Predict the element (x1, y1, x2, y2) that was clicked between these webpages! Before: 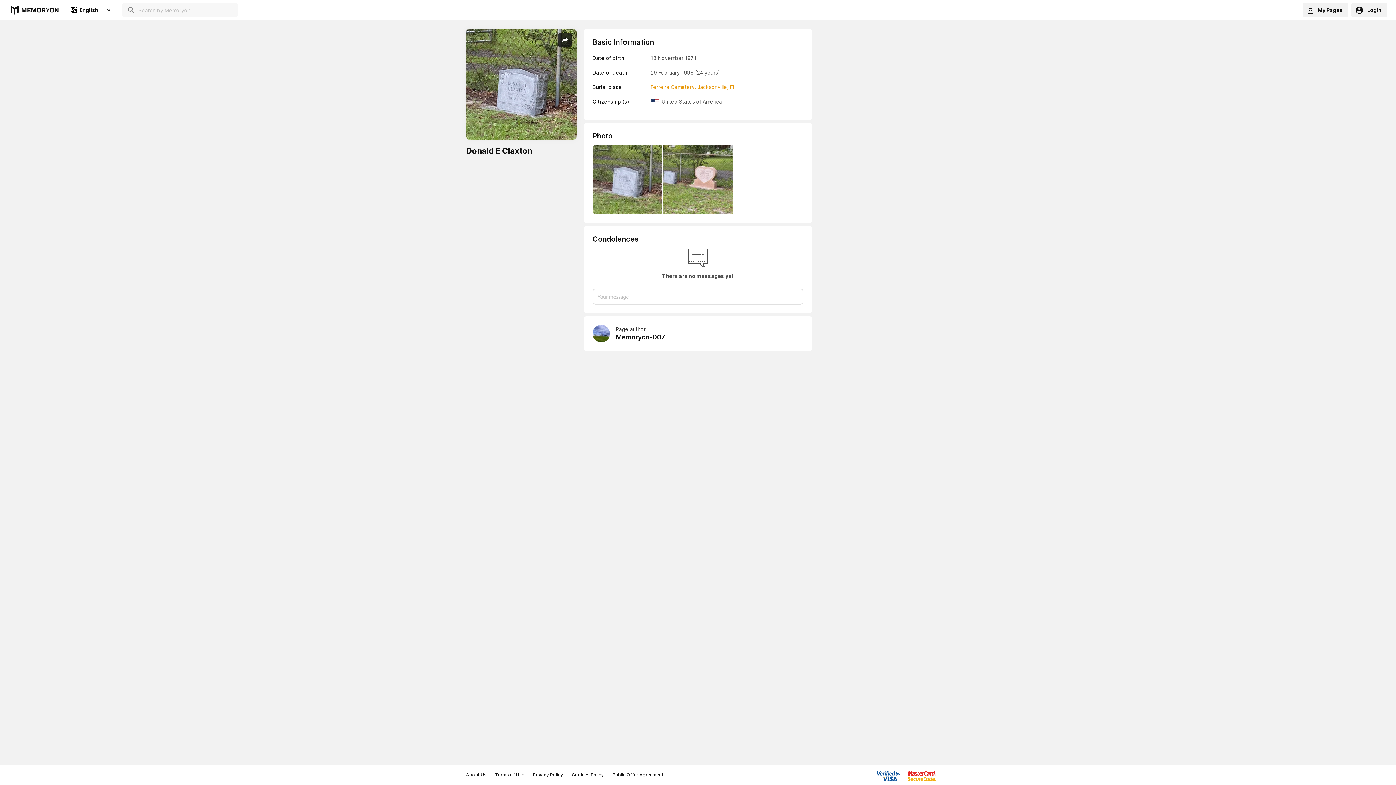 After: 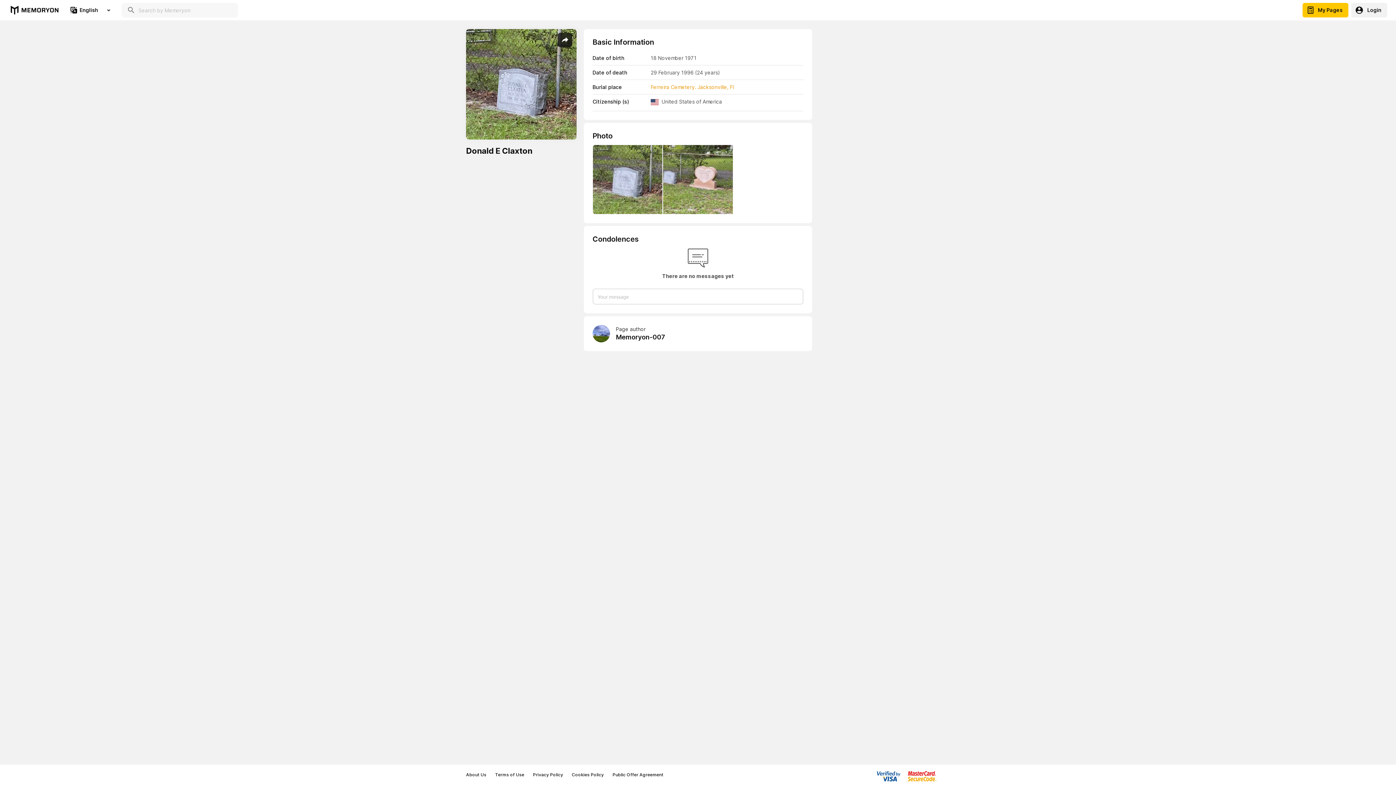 Action: bbox: (1302, 2, 1348, 17) label: My Pages